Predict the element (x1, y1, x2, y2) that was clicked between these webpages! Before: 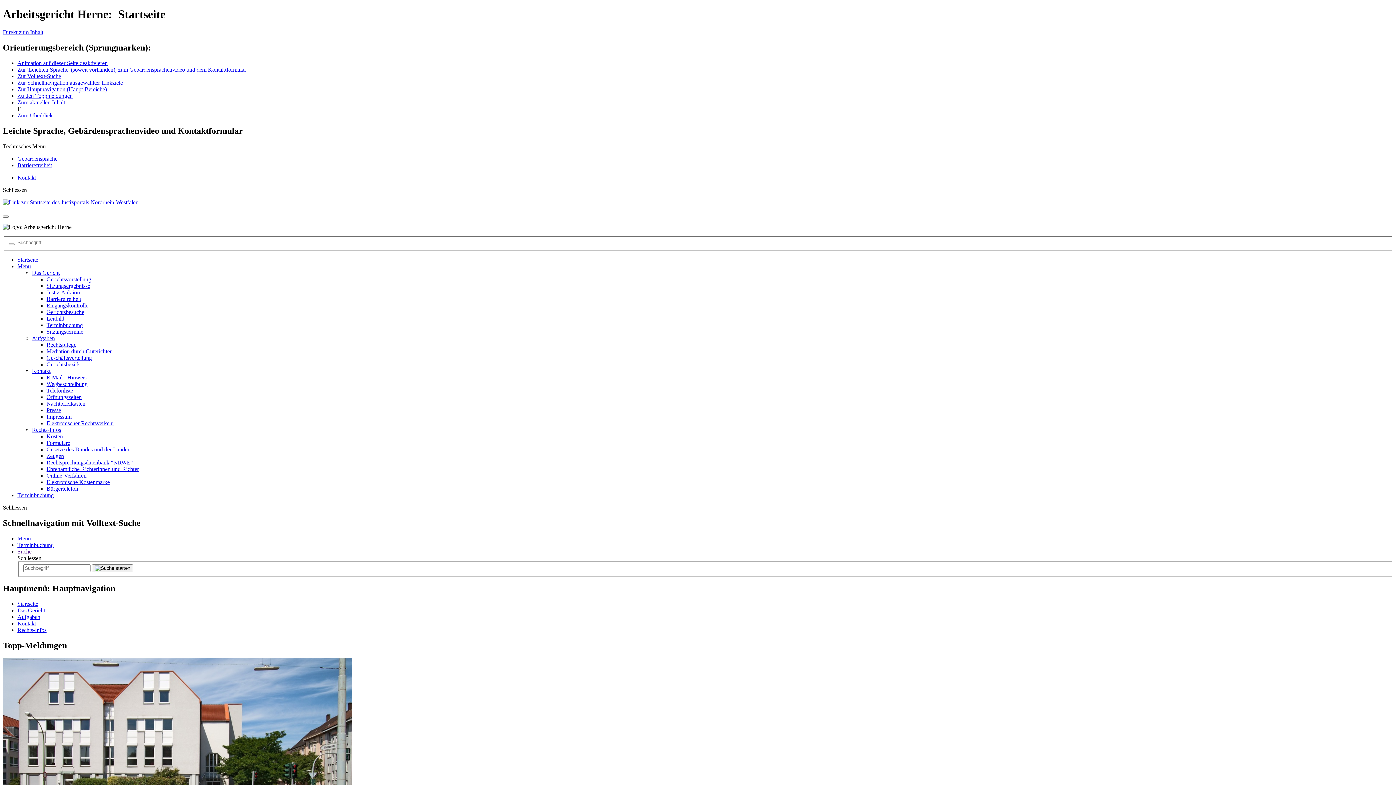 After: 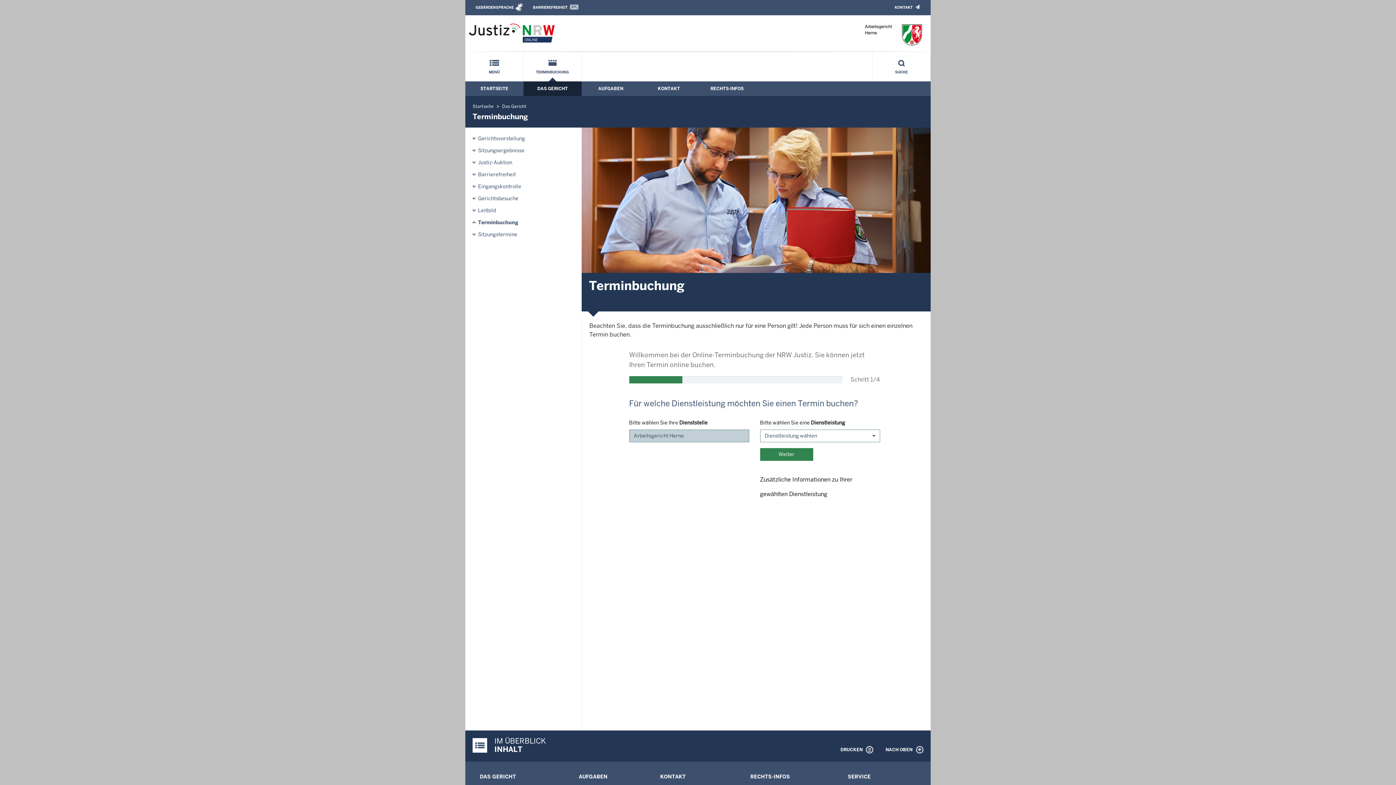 Action: label: Terminbuchung bbox: (17, 542, 53, 548)